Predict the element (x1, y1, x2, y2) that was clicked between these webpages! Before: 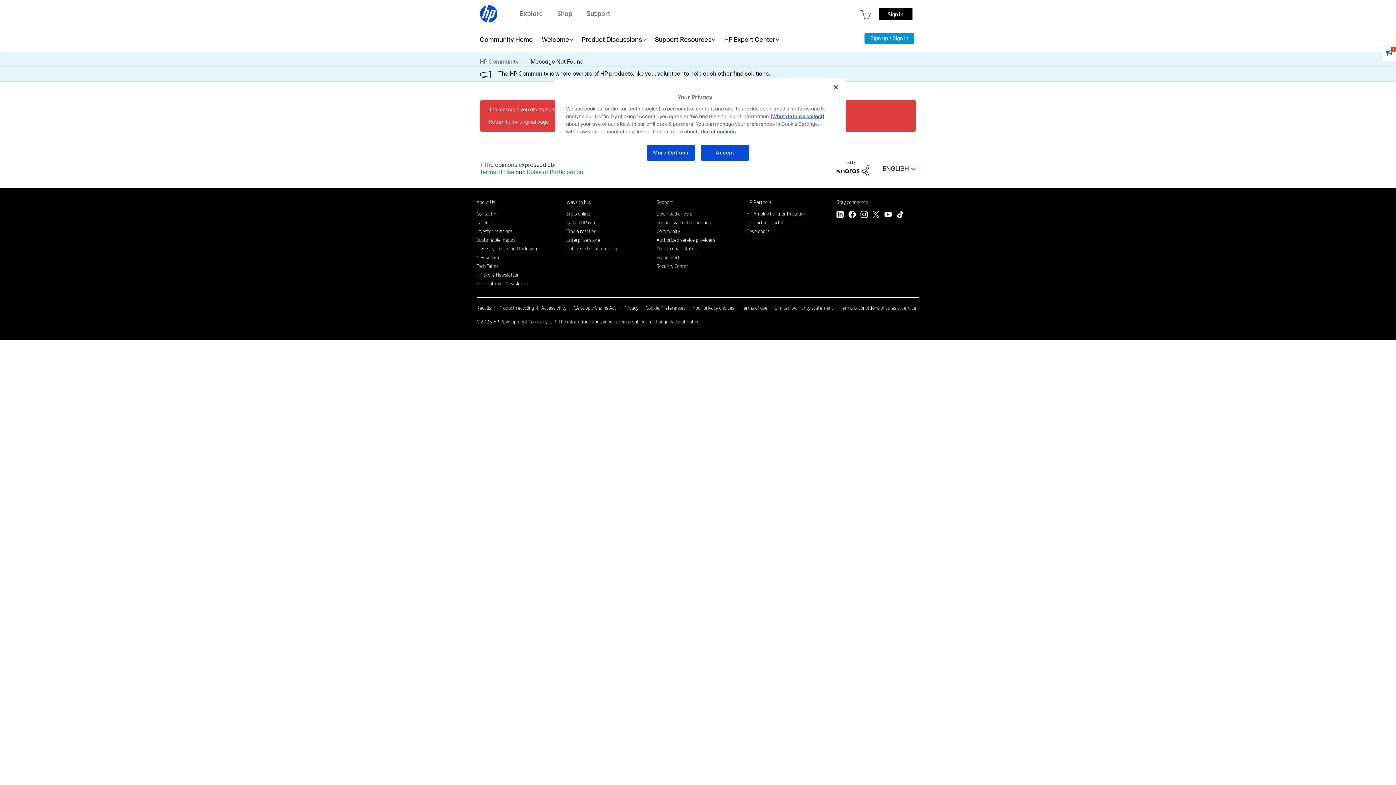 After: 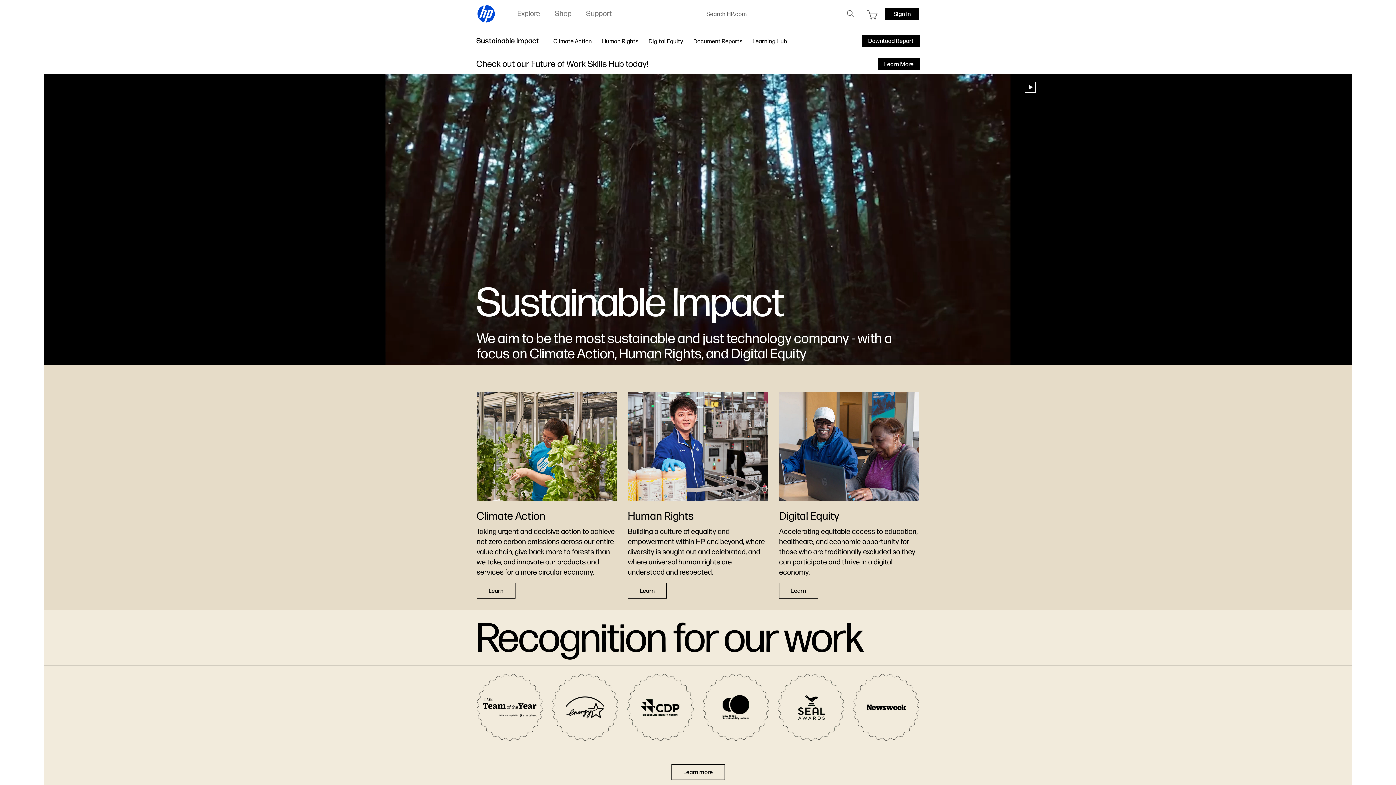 Action: bbox: (476, 236, 516, 243) label: Sustainable impact